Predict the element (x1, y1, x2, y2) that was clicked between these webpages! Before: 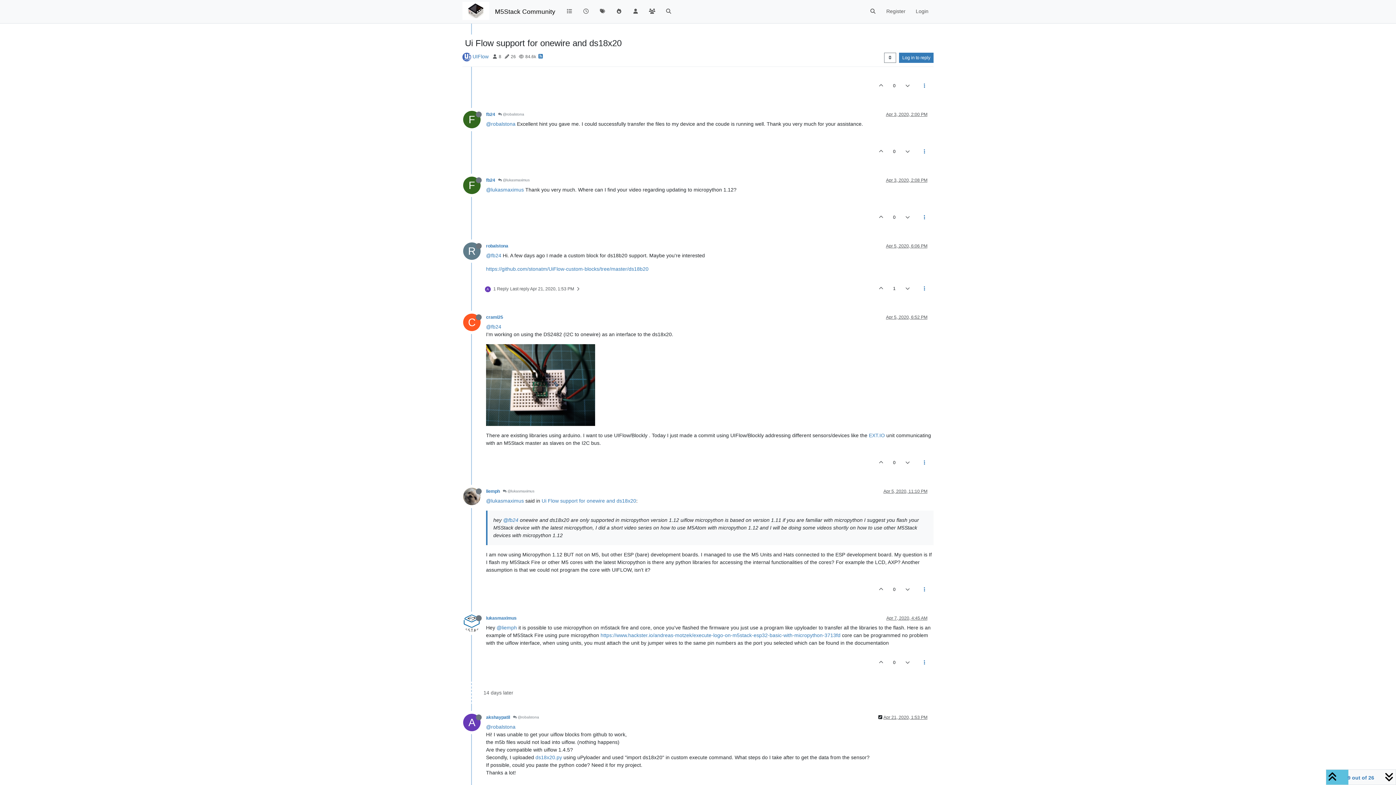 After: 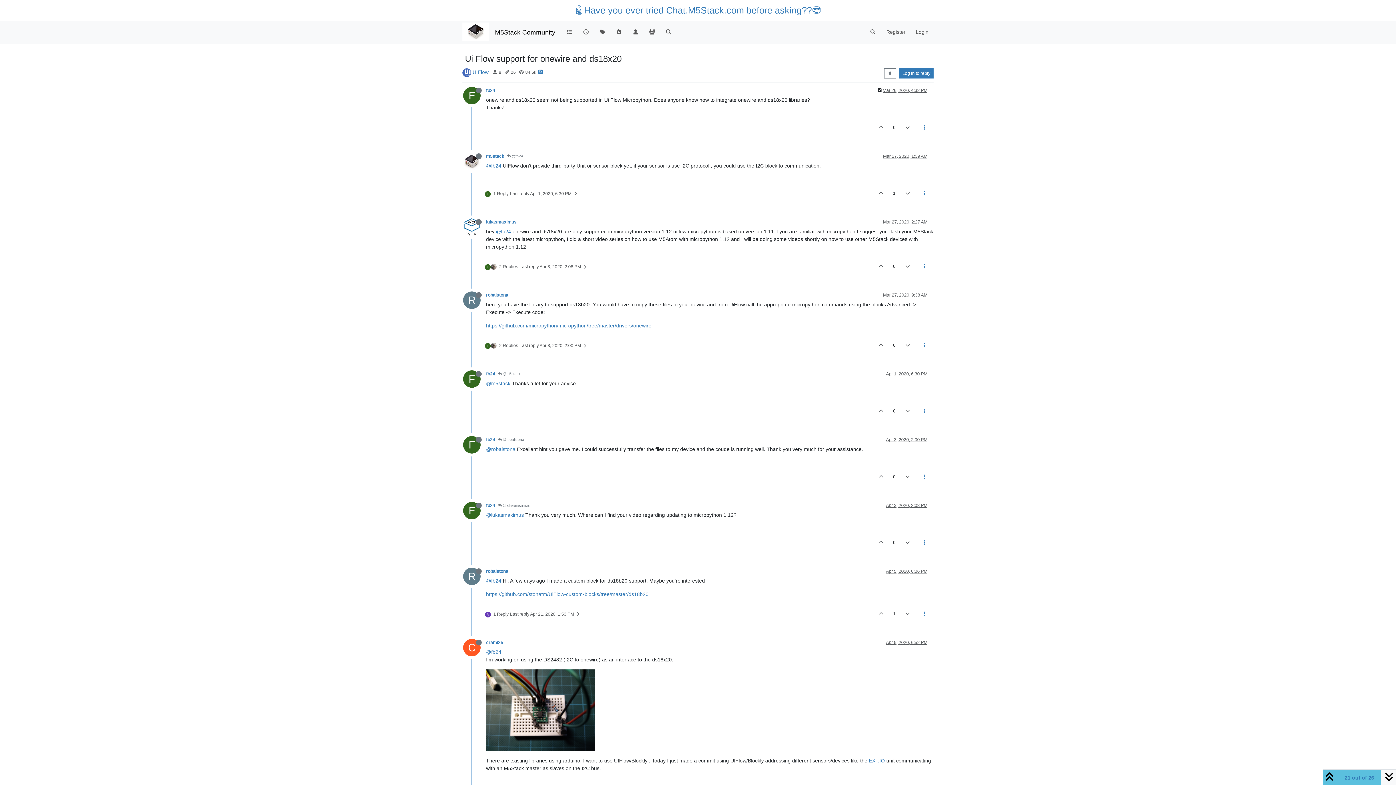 Action: bbox: (500, 487, 537, 495) label:  @lukasmaximus